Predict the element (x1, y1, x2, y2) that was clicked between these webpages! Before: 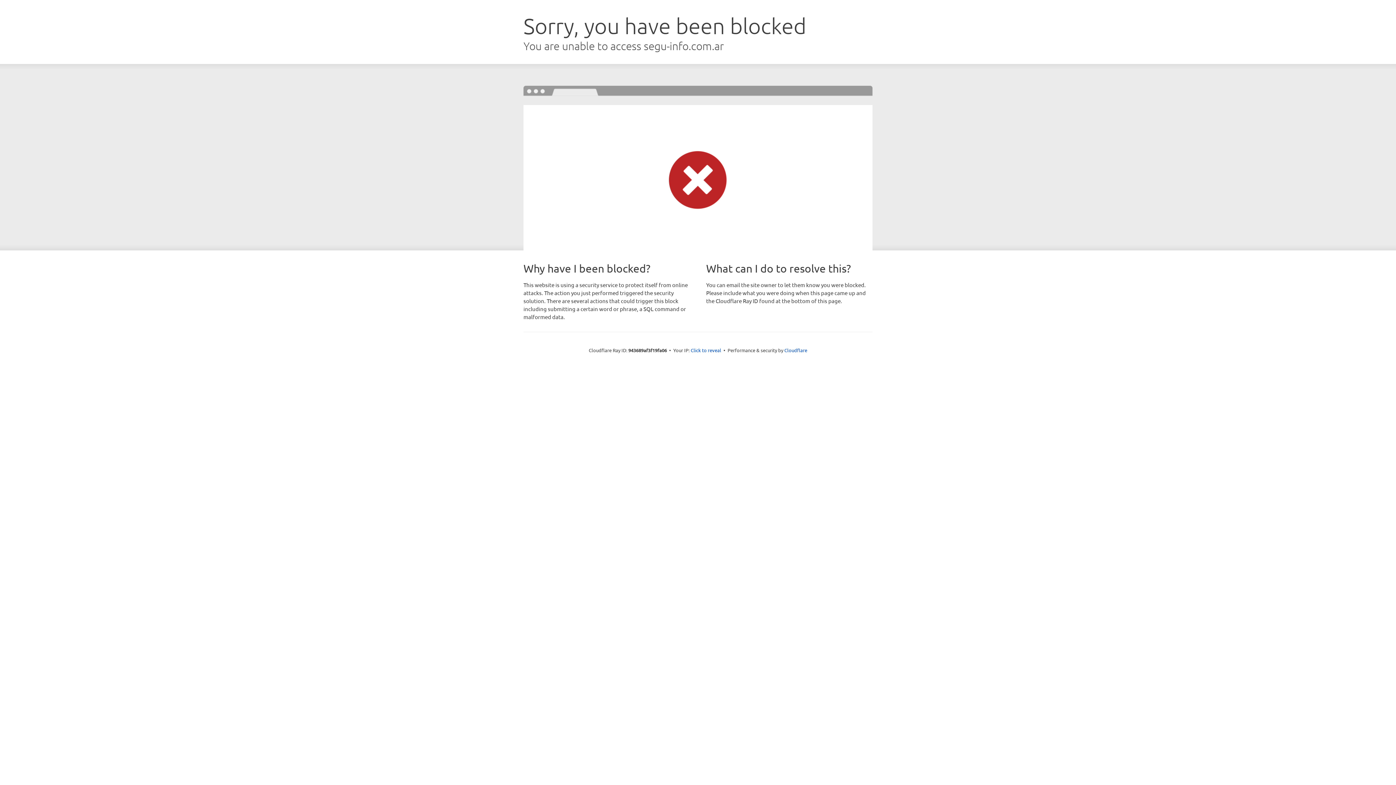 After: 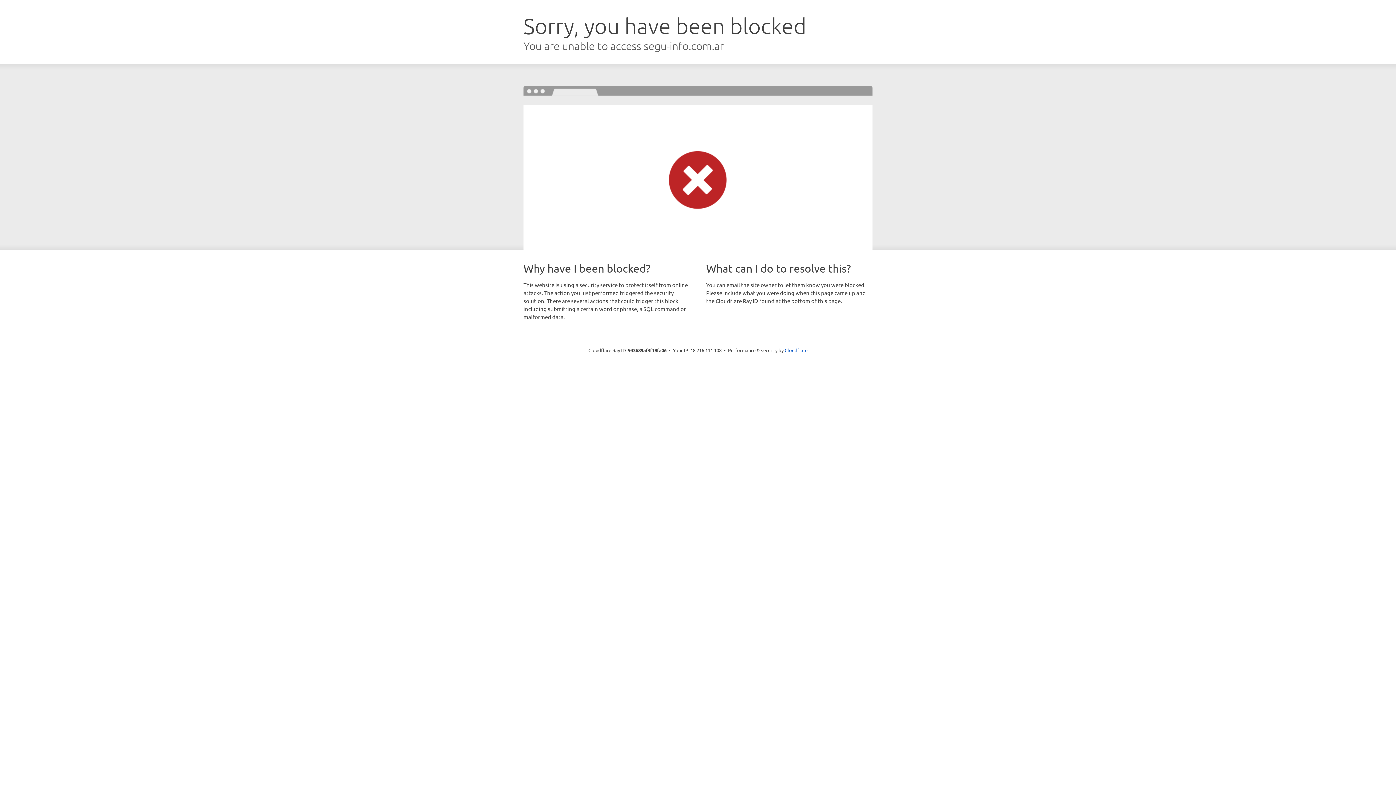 Action: bbox: (690, 346, 721, 353) label: Click to reveal